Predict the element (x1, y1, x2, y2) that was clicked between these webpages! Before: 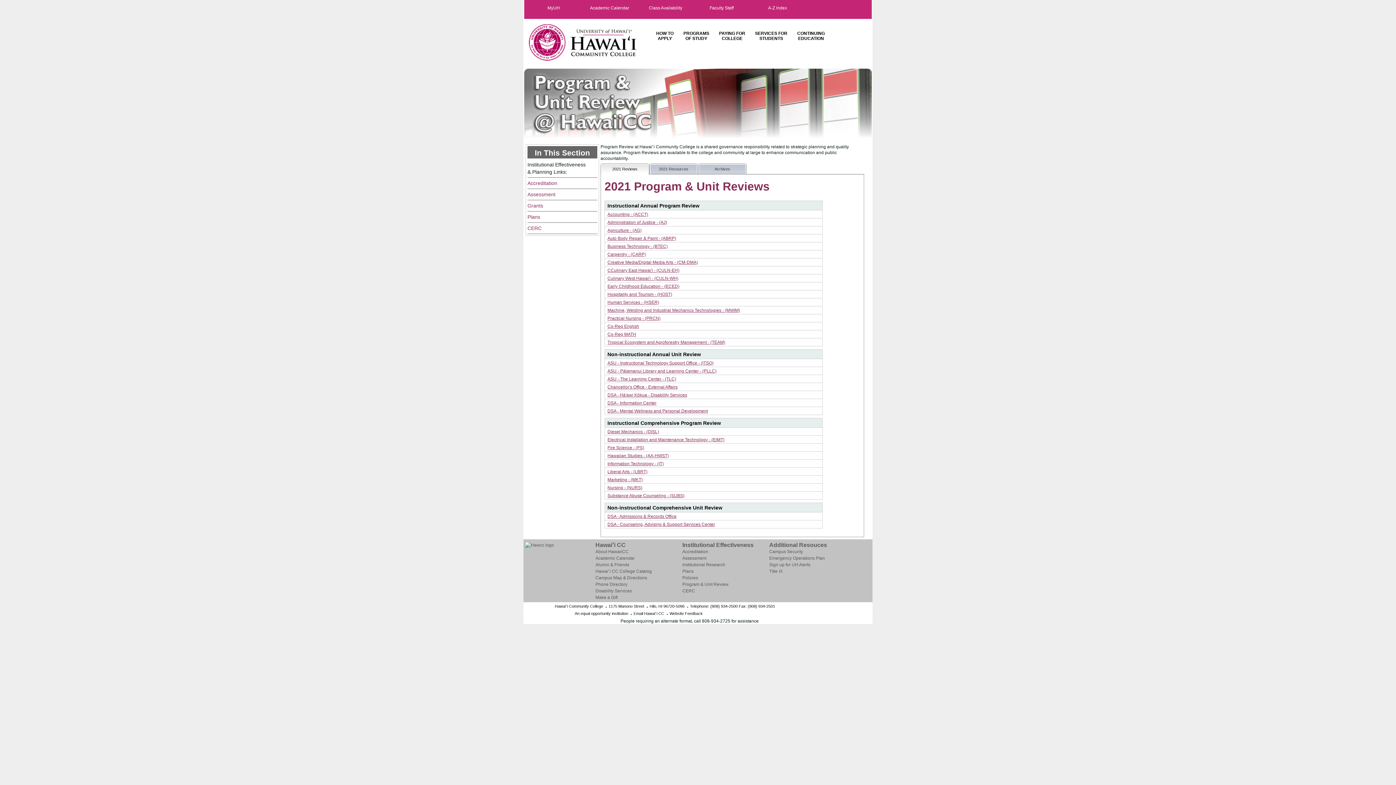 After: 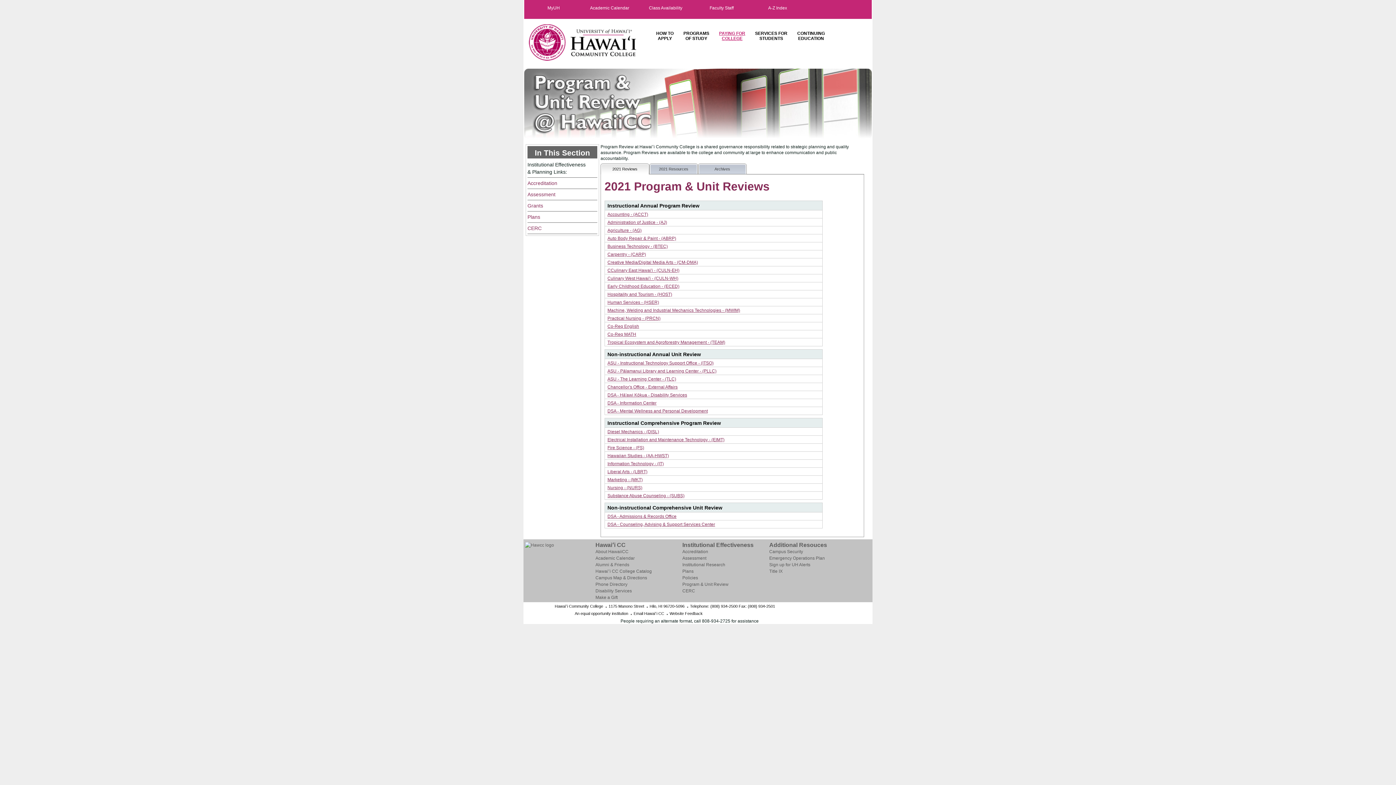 Action: bbox: (719, 30, 745, 41) label: PAYING FOR
COLLEGE